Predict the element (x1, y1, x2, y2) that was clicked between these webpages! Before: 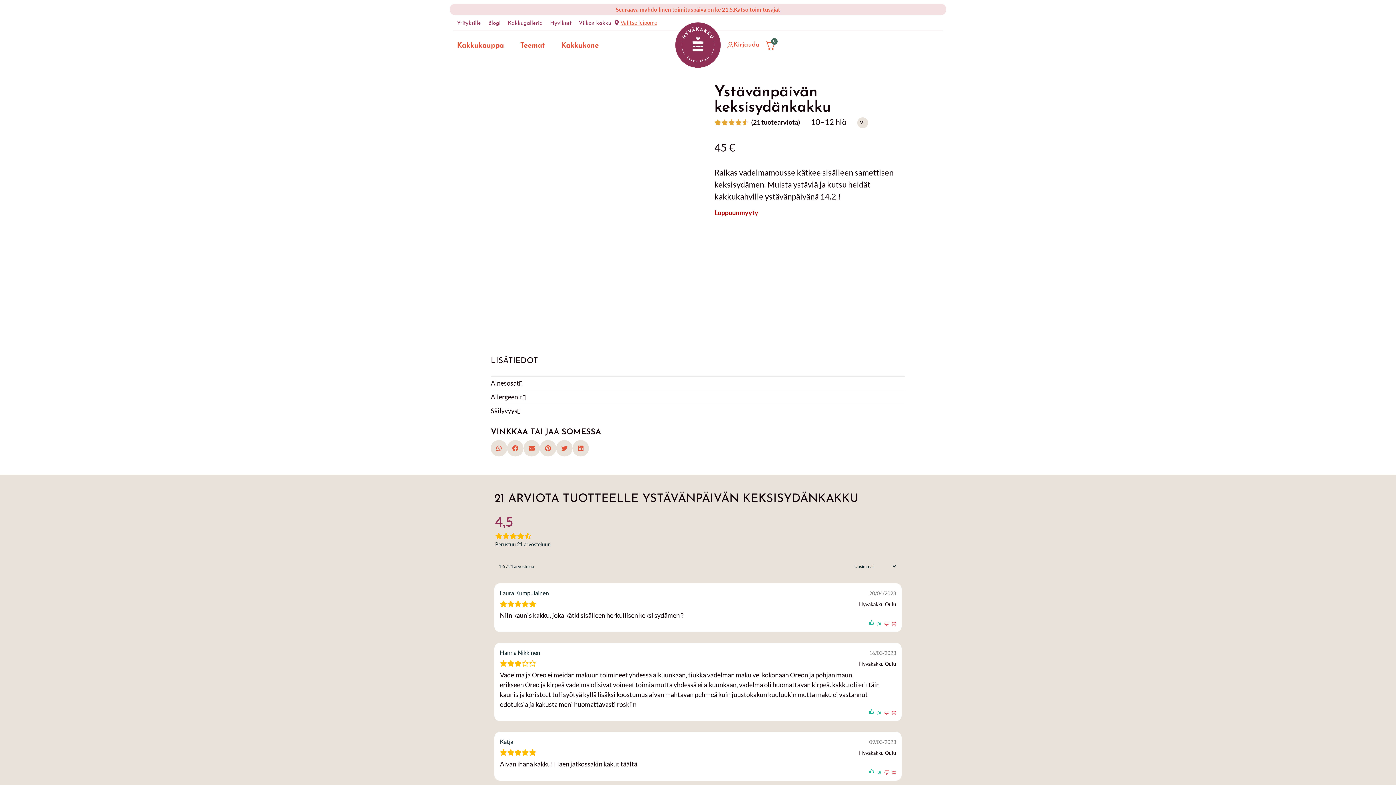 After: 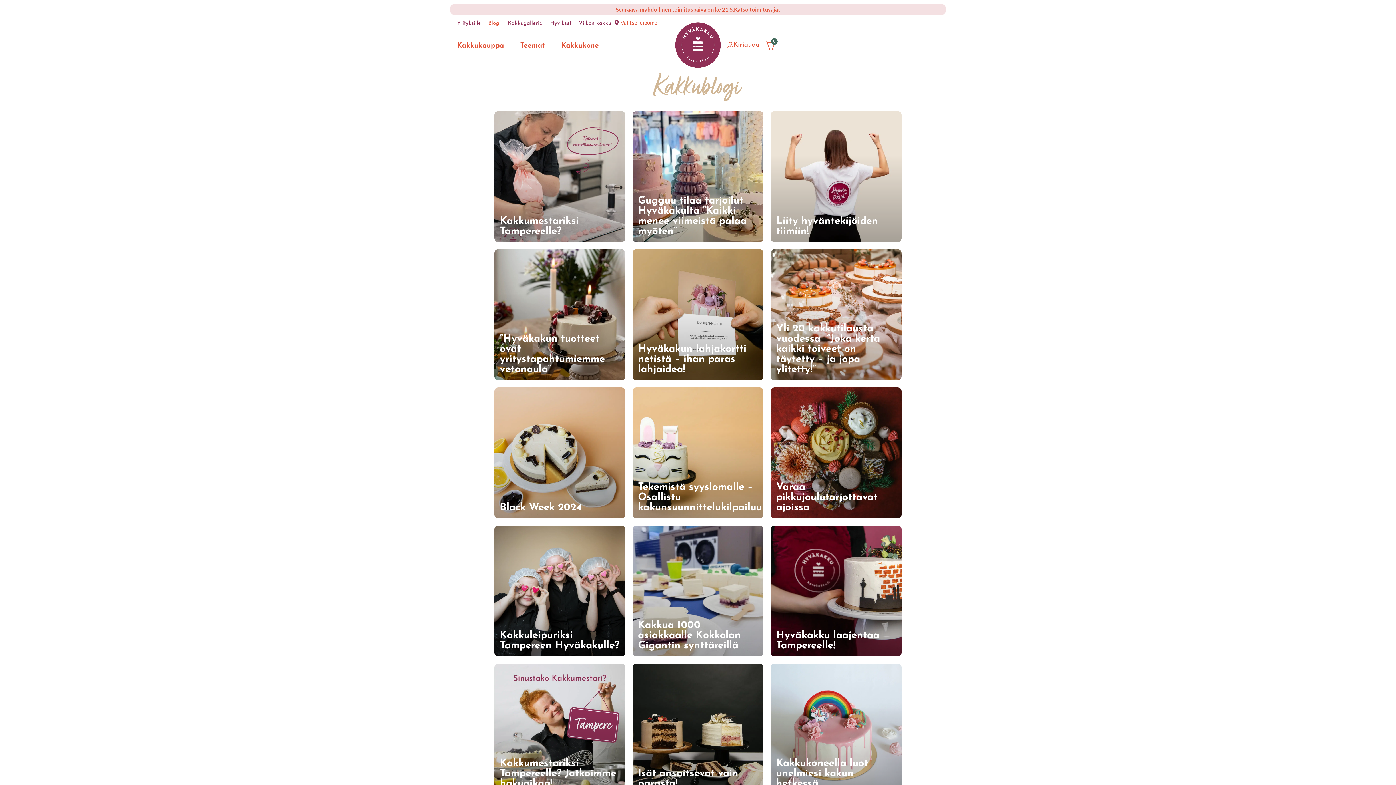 Action: label: Blogi bbox: (484, 15, 504, 30)